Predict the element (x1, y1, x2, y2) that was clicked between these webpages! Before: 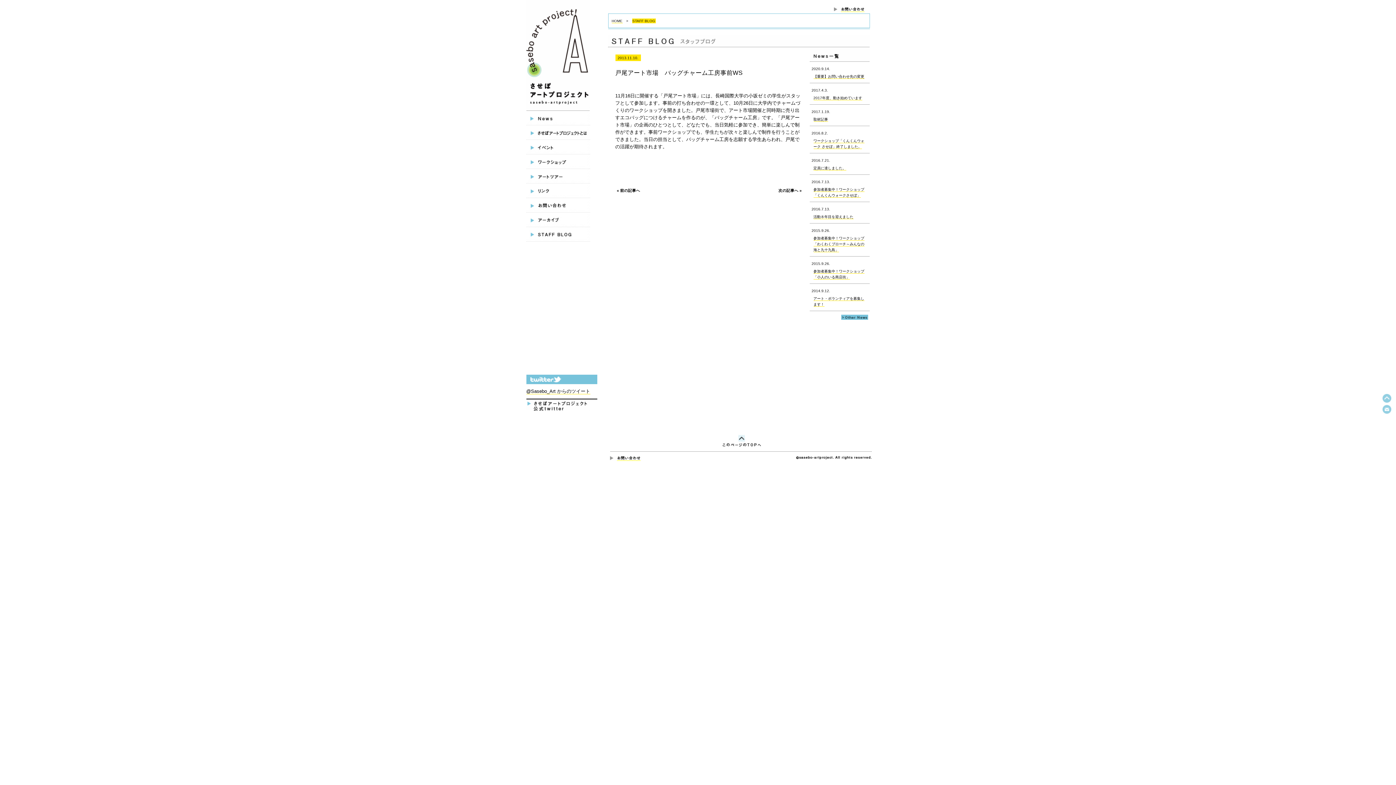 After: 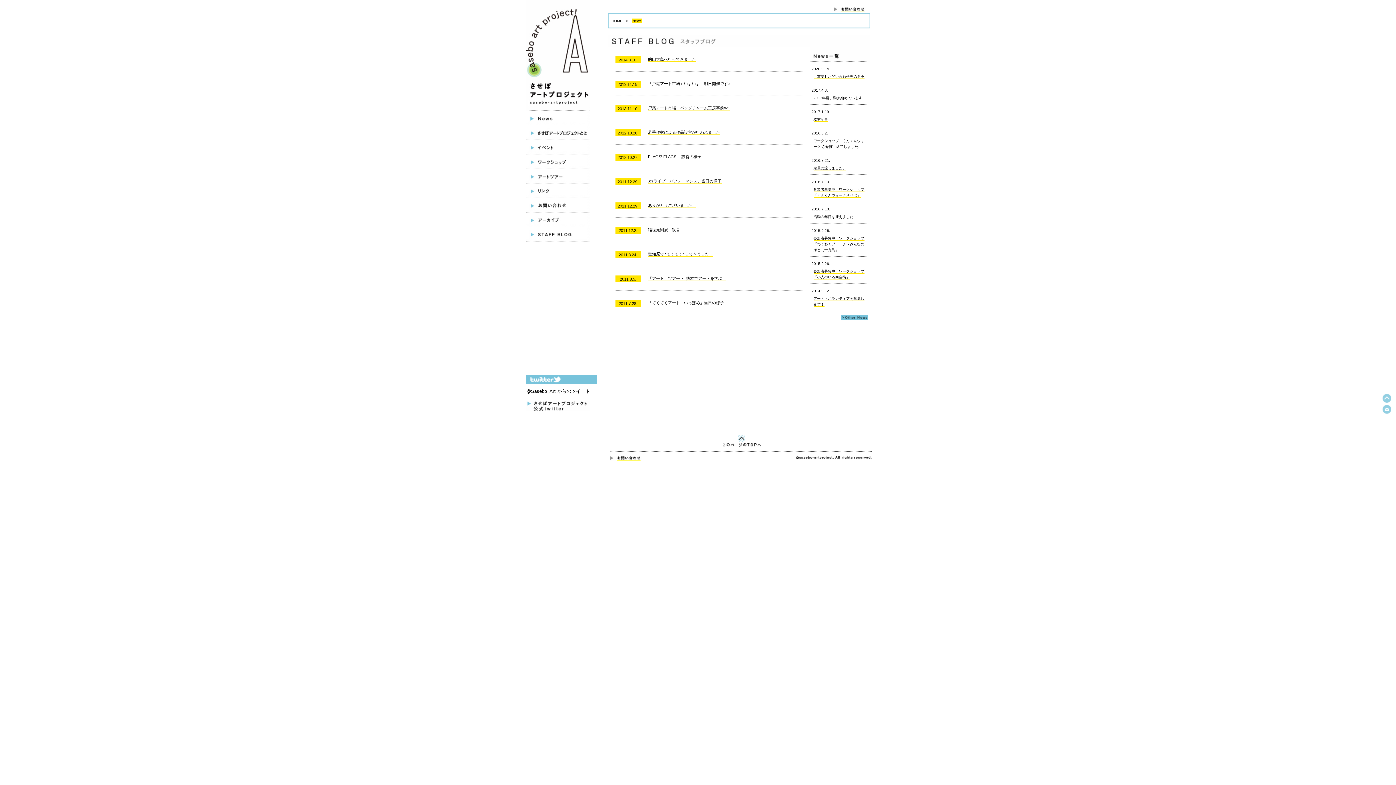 Action: bbox: (526, 227, 590, 241) label: STAFF BLOG